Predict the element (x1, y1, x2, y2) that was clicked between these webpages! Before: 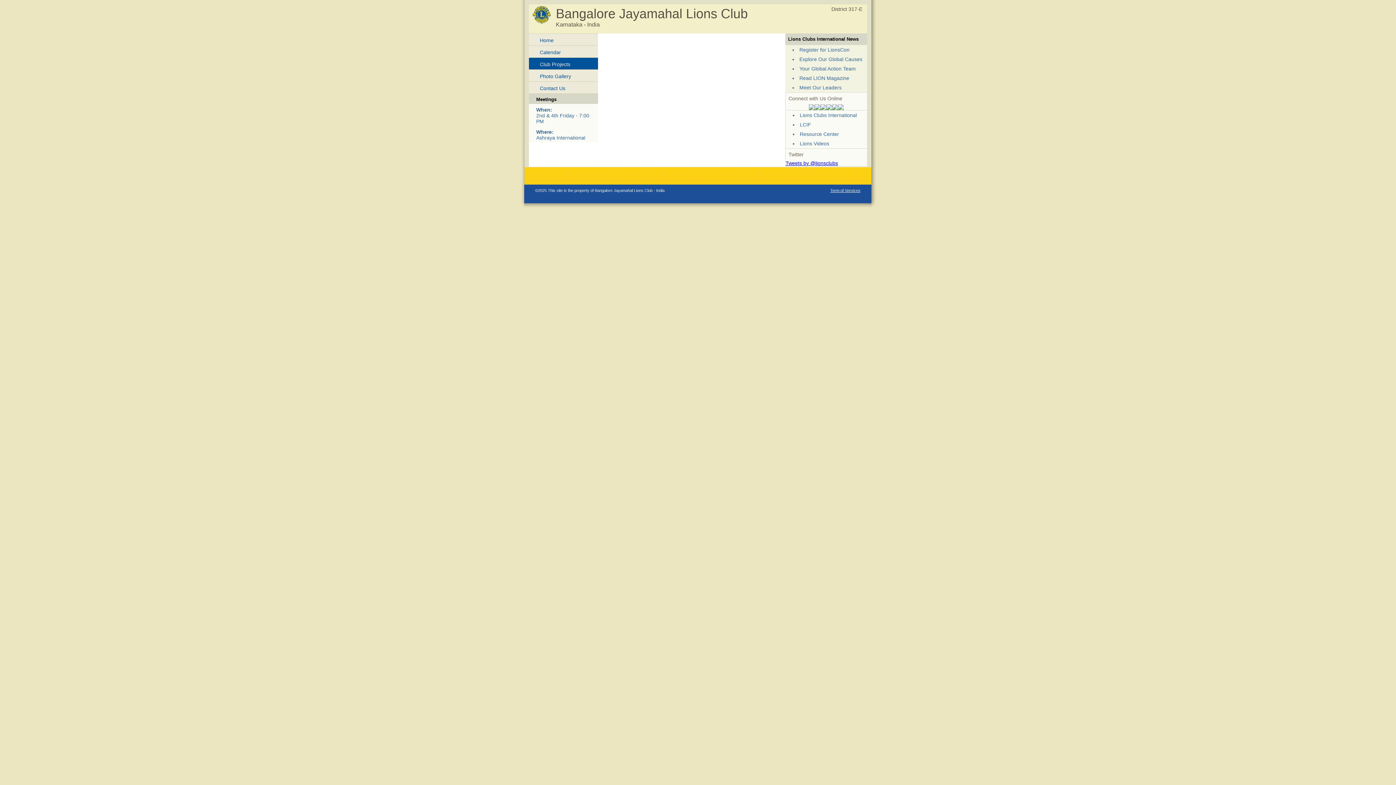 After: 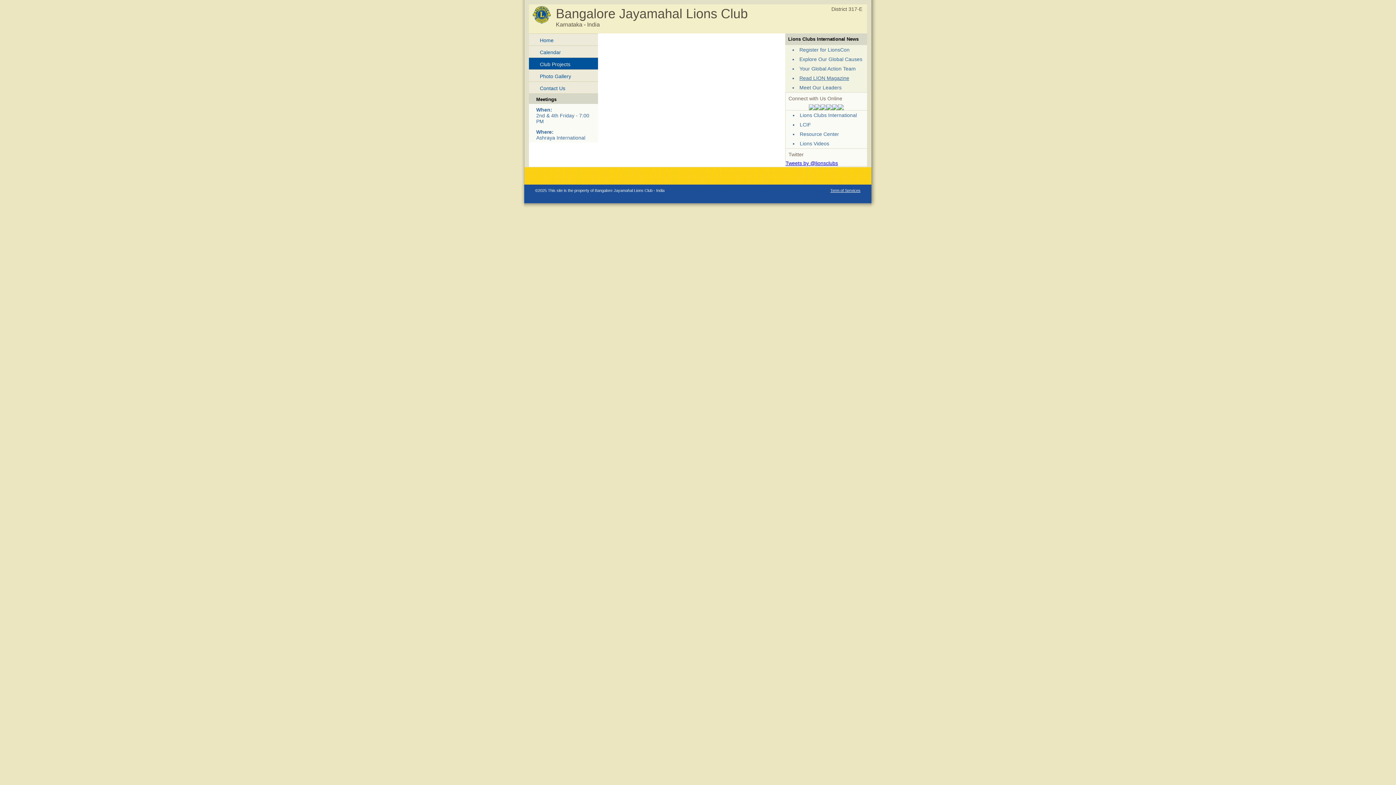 Action: label: Read LION Magazine bbox: (799, 75, 849, 81)